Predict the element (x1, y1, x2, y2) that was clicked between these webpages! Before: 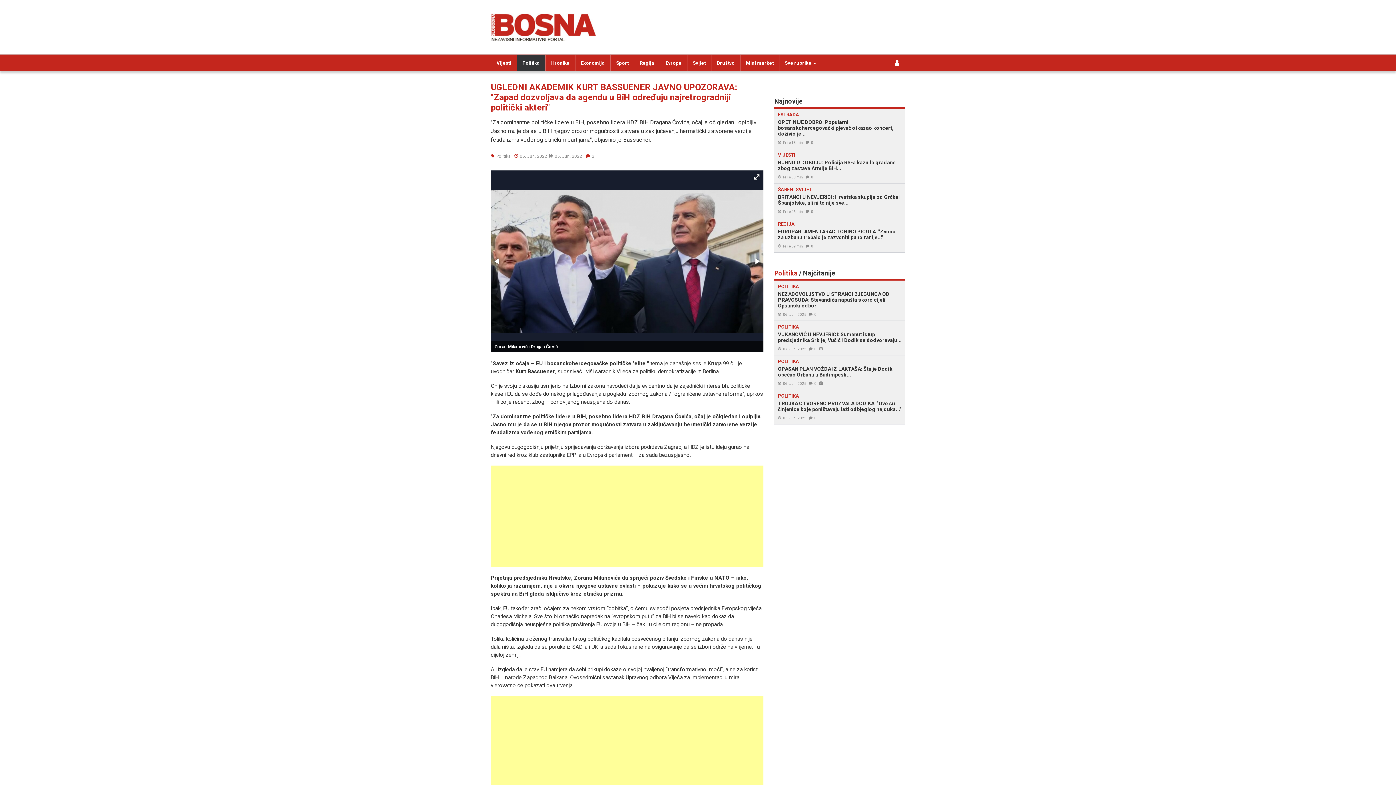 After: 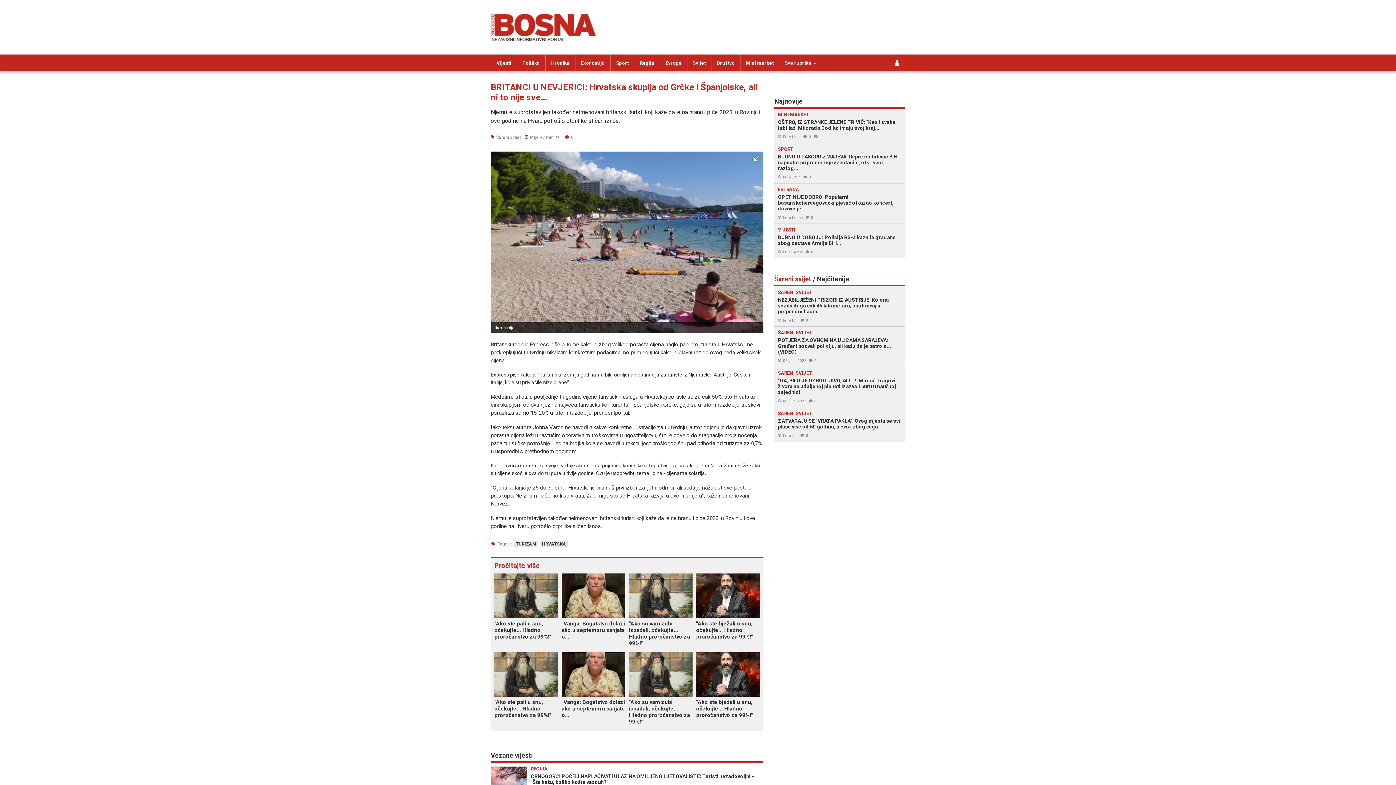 Action: bbox: (778, 187, 901, 214) label: ŠARENI SVIJET

BRITANCI U NEVJERICI: Hrvatska skuplja od Grčke i Španjolske, ali ni to nije sve...

Prije 46 min0